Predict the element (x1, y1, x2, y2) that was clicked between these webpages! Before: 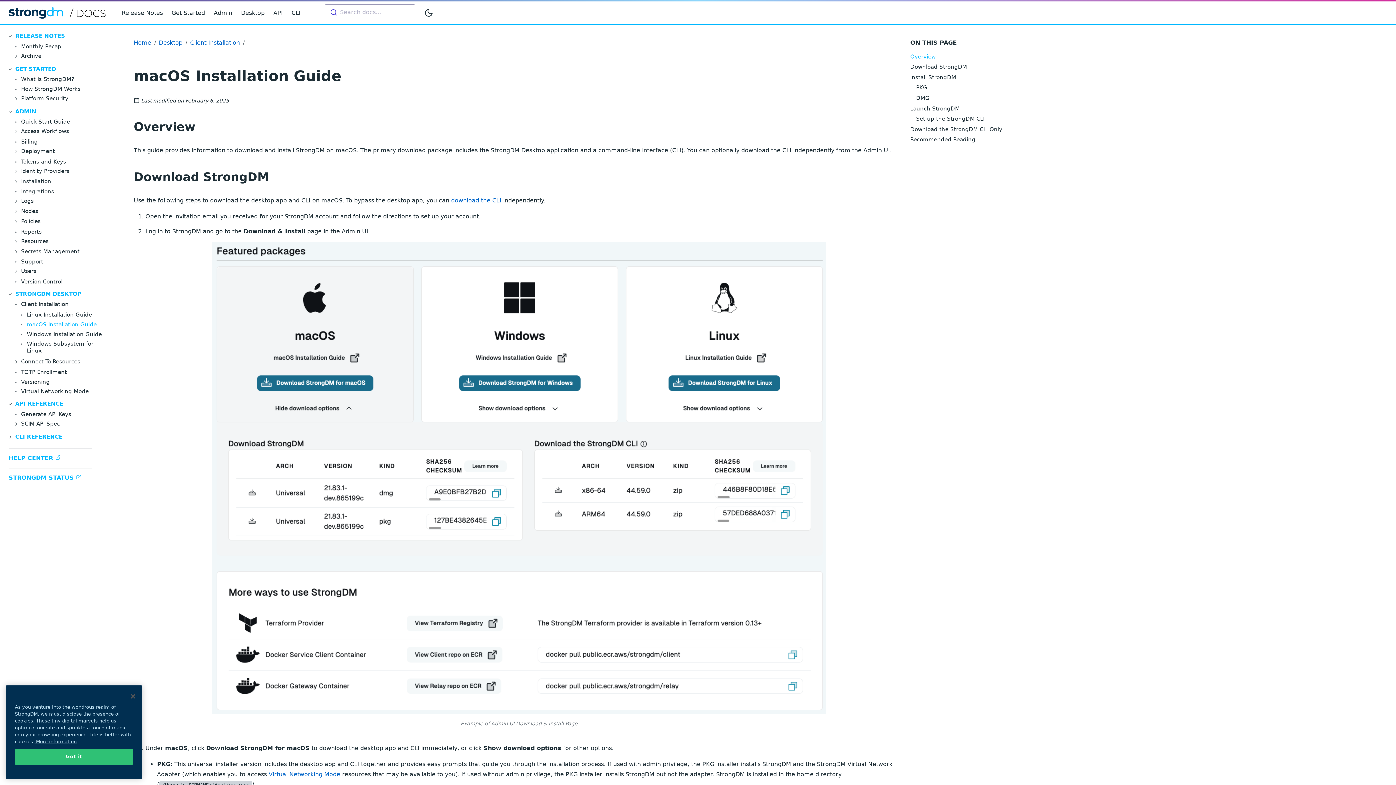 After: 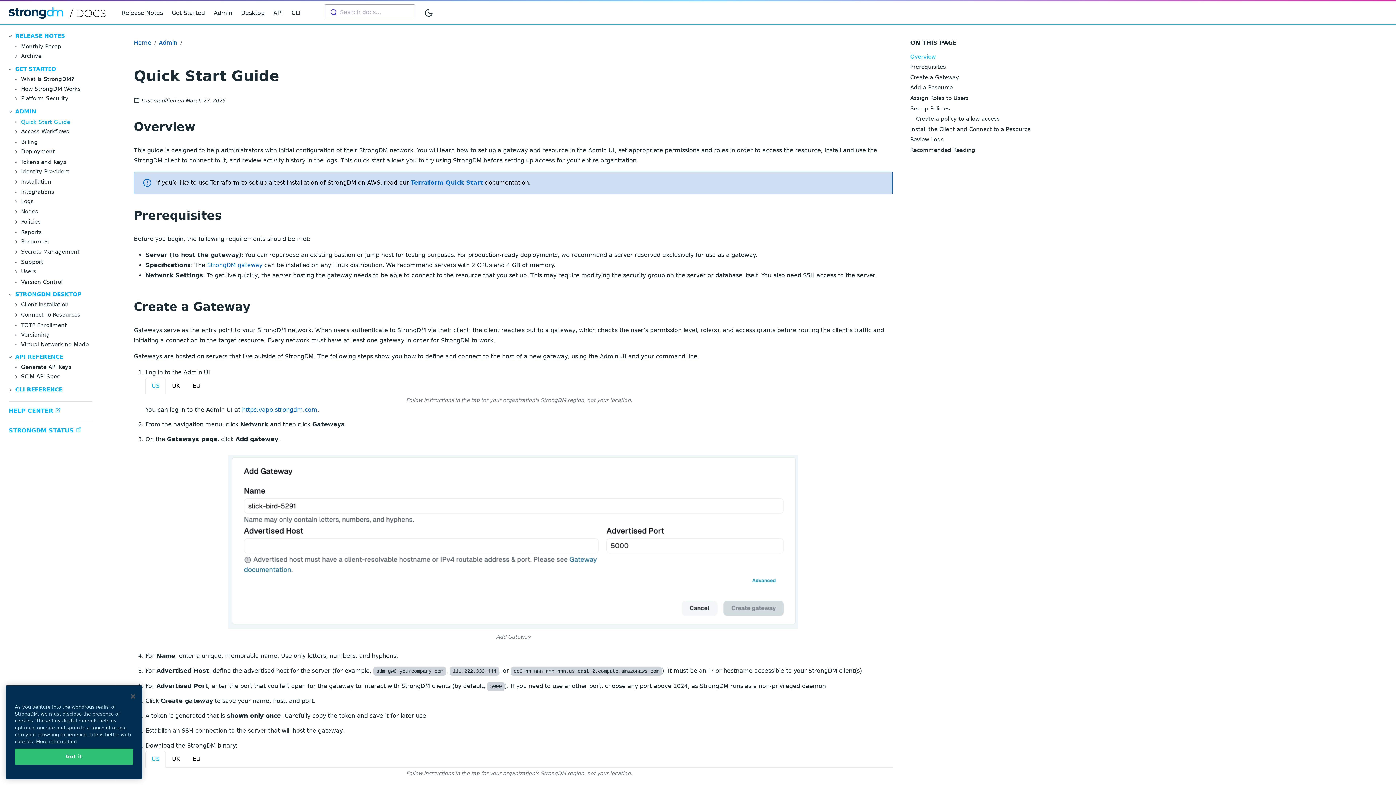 Action: bbox: (21, 118, 107, 125) label: Quick Start Guide